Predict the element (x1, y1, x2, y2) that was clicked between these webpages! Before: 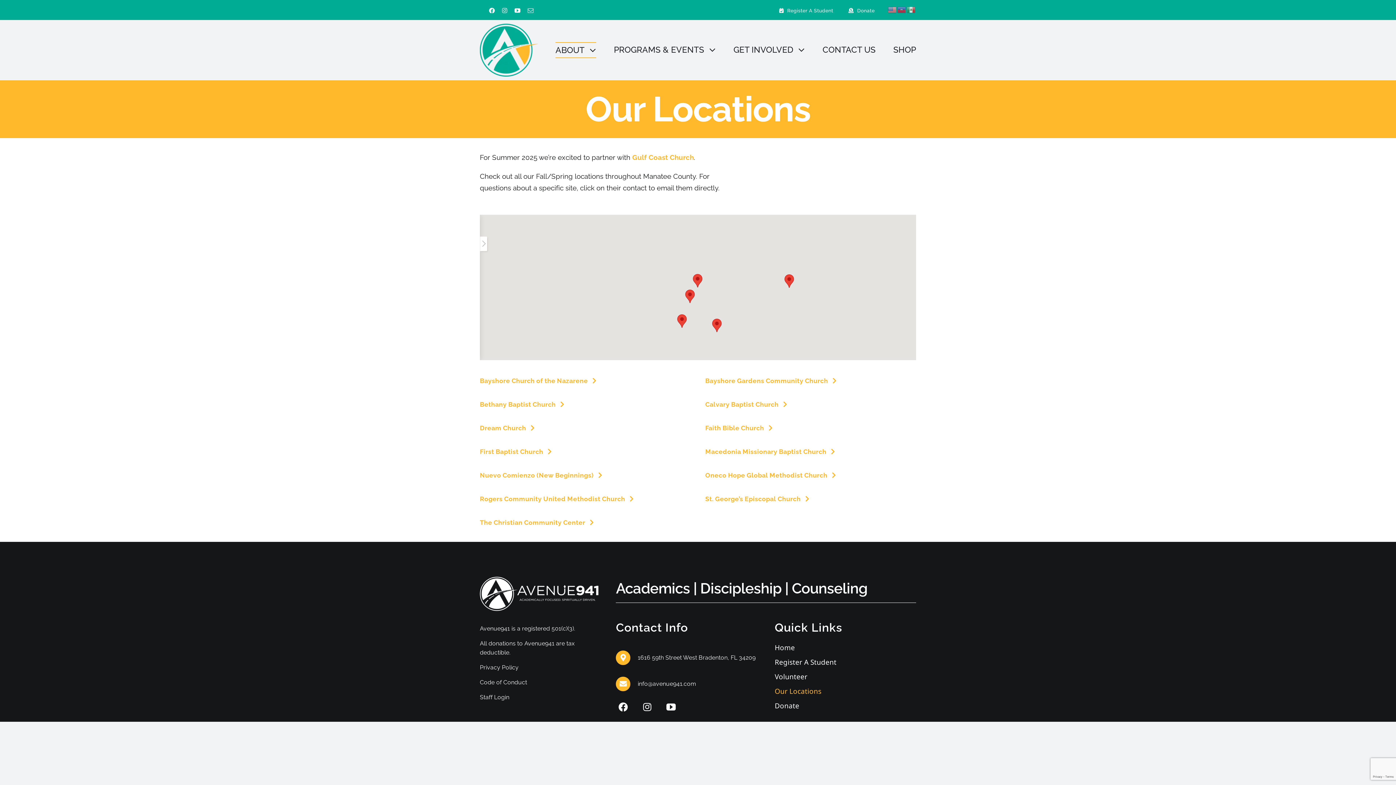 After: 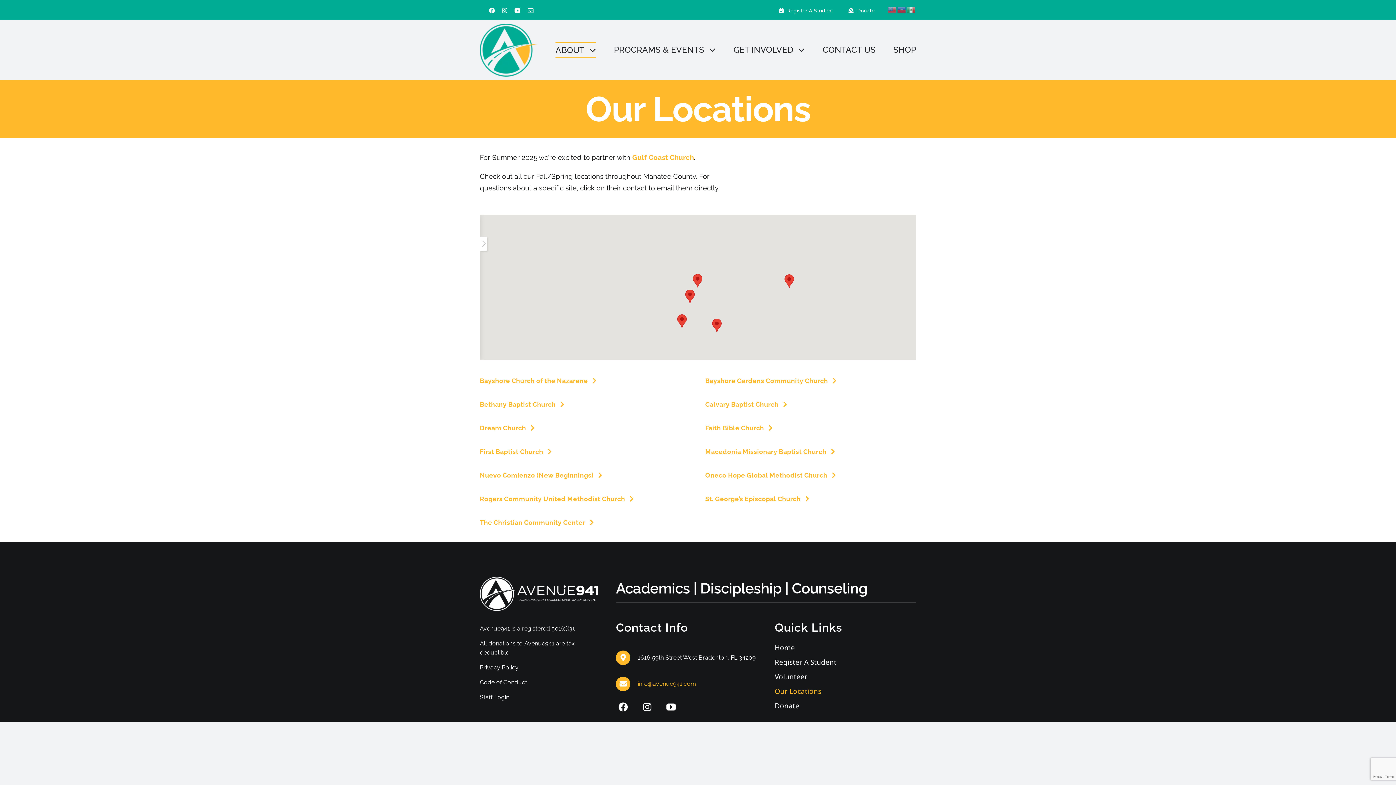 Action: label: 	info@avenue941.com bbox: (616, 677, 696, 691)